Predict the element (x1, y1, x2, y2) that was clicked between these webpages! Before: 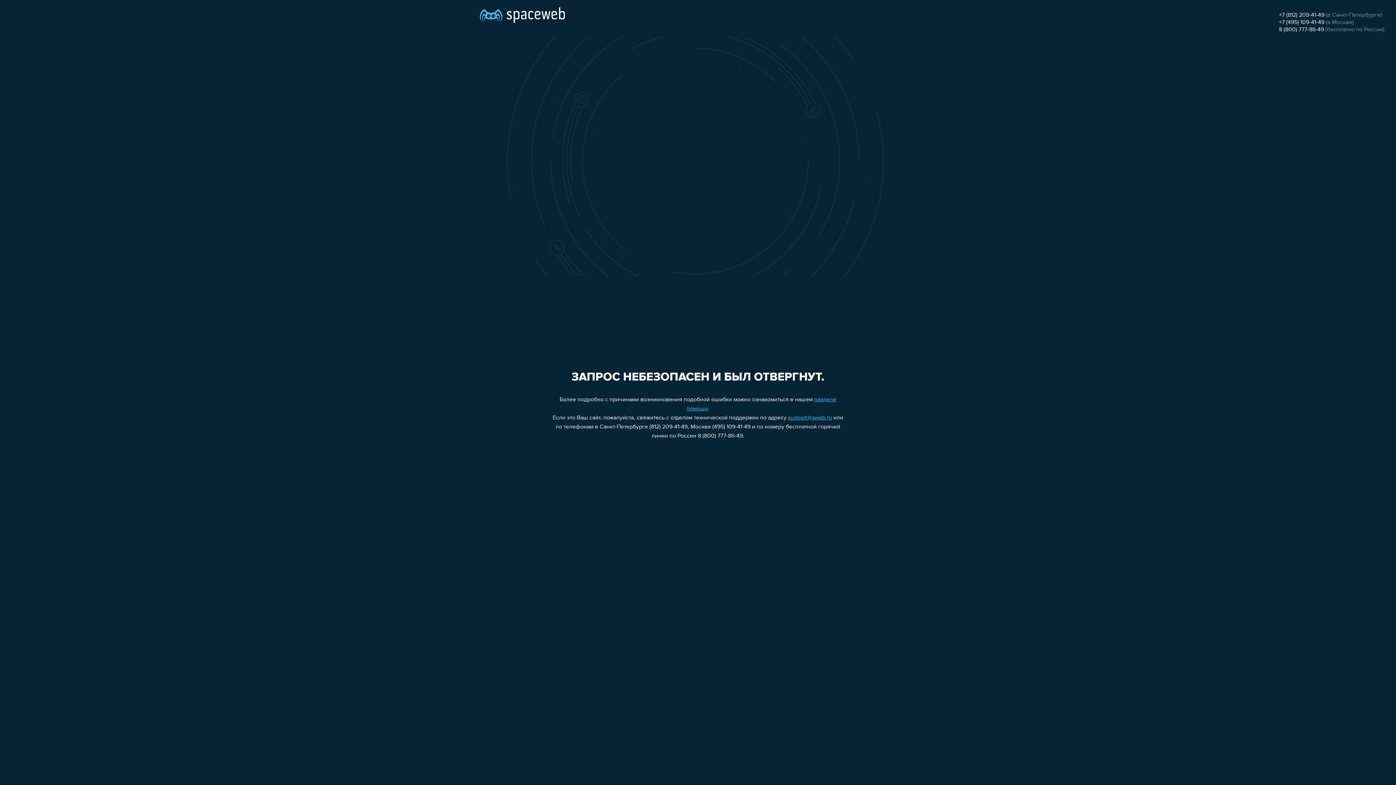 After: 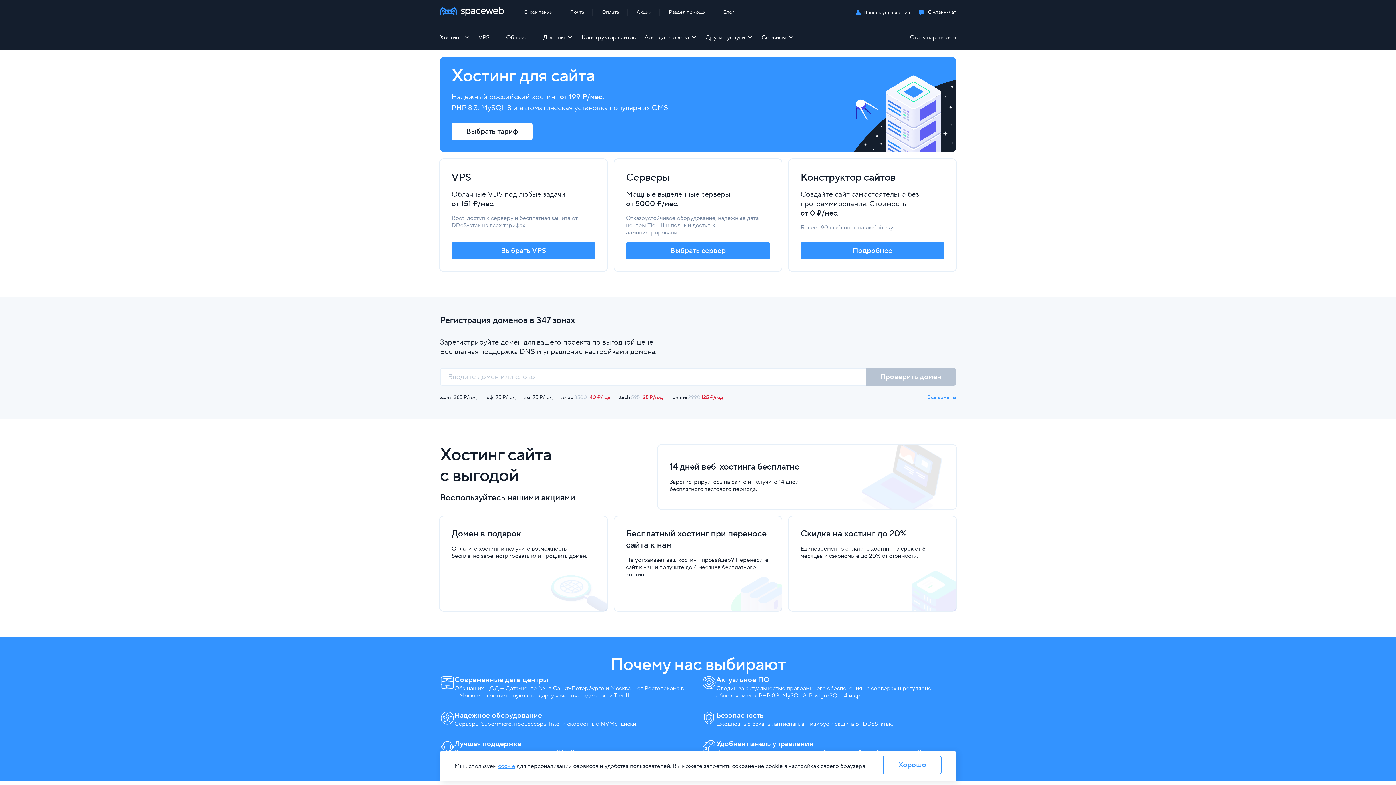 Action: bbox: (480, 0, 565, 25)